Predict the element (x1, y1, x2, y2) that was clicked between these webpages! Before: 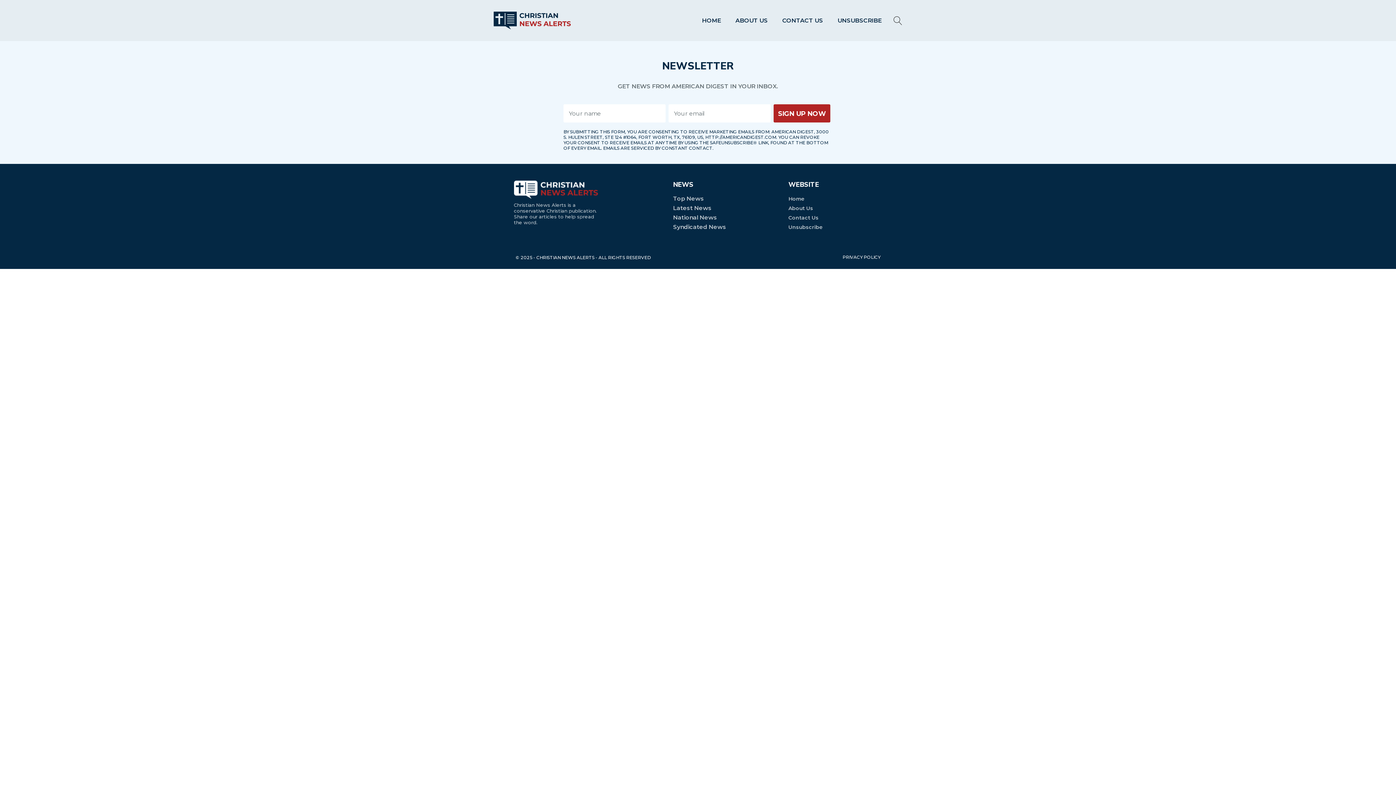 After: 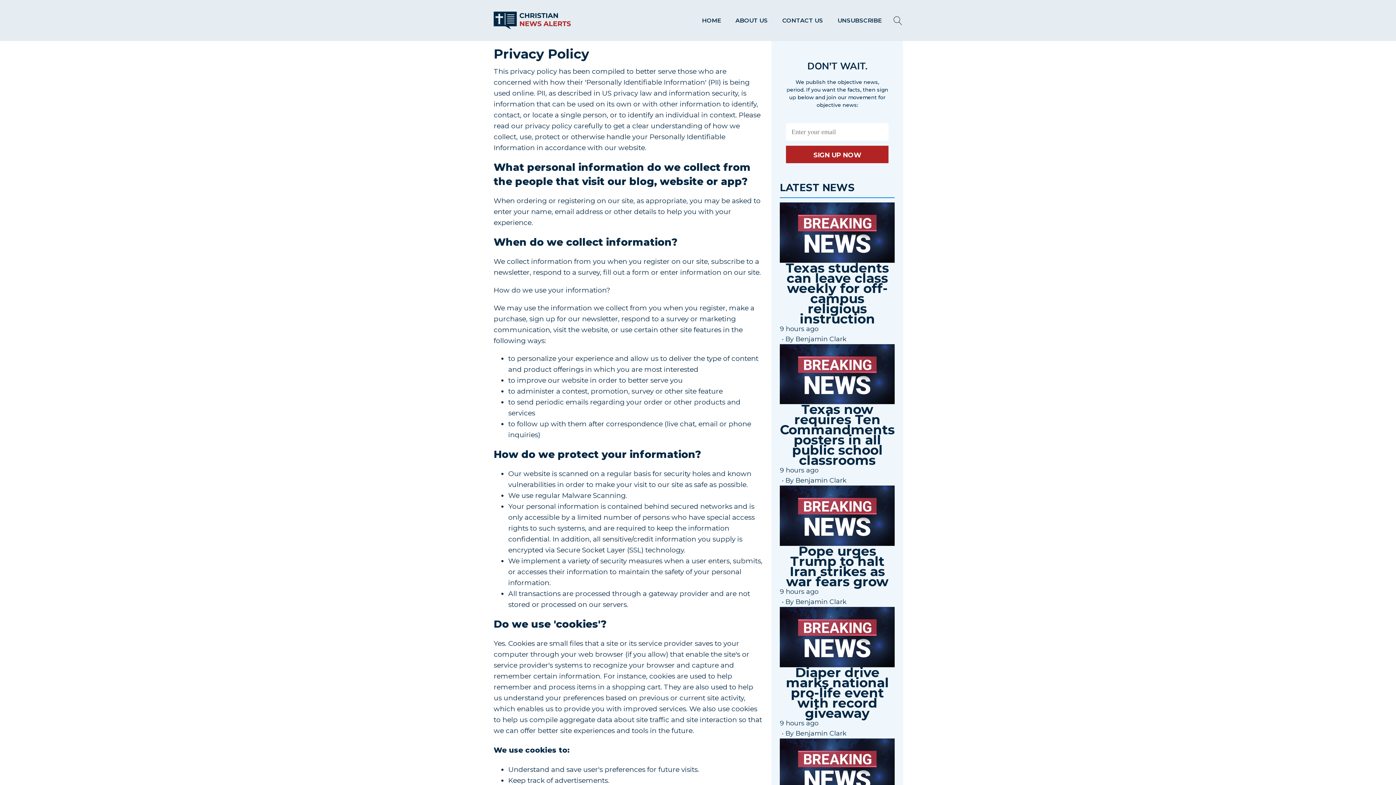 Action: bbox: (842, 252, 880, 262) label: PRIVACY POLICY